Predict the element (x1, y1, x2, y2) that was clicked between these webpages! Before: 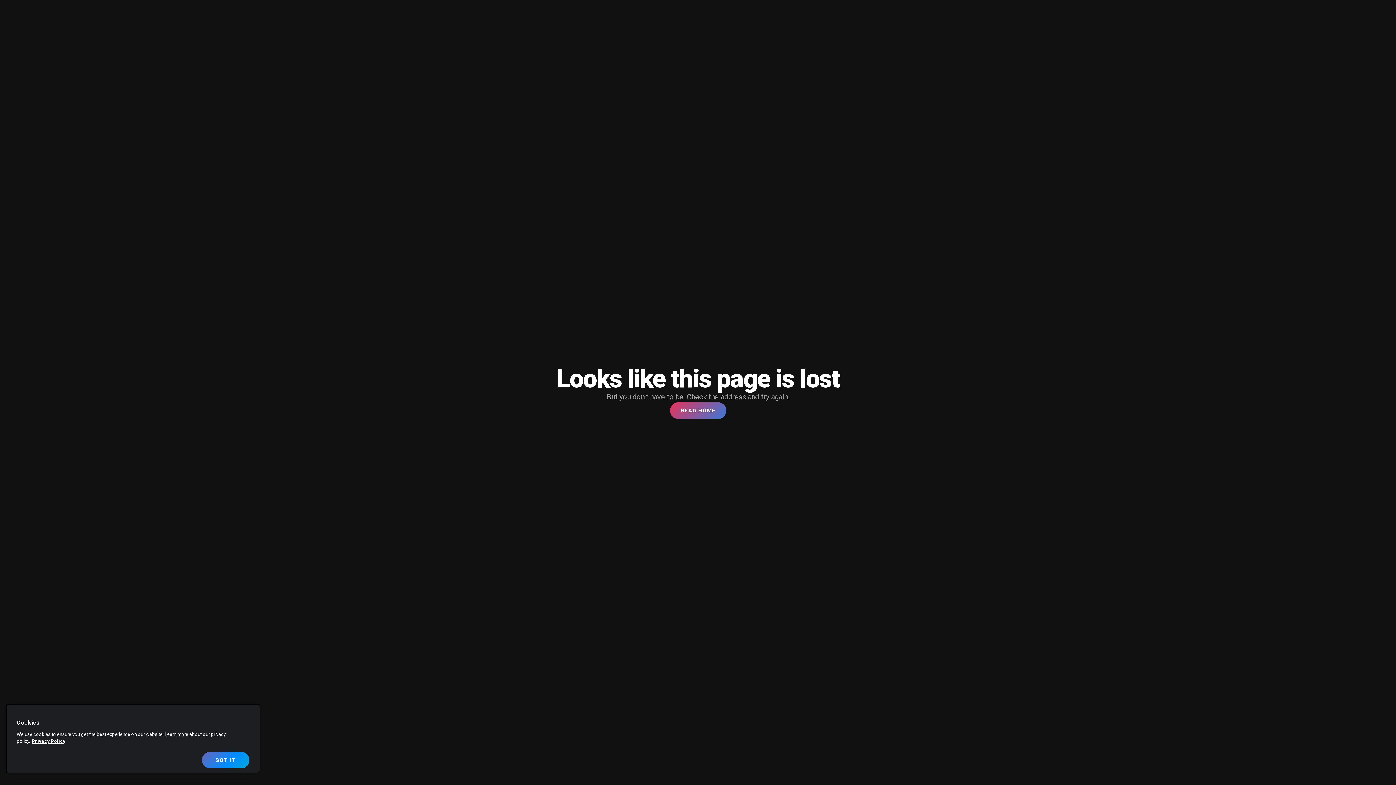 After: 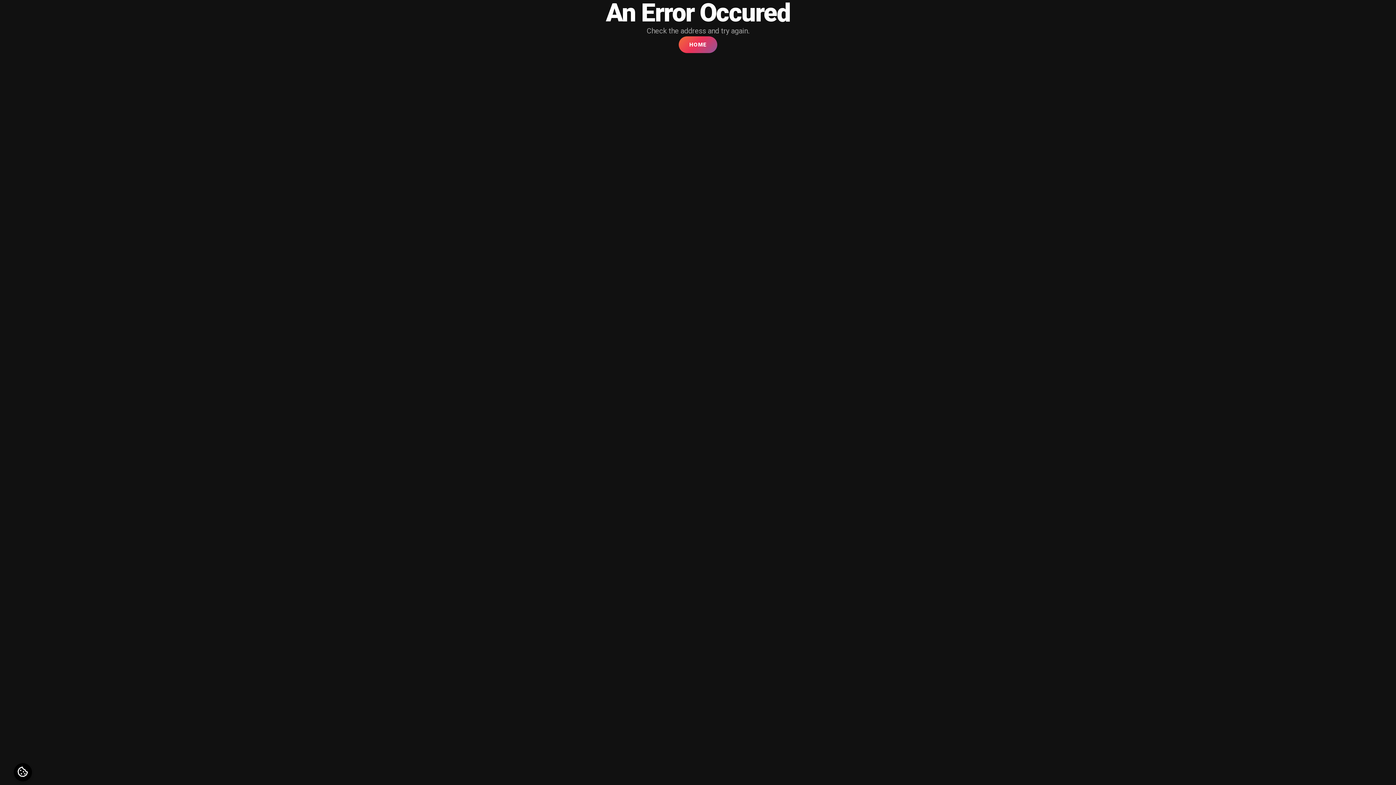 Action: bbox: (670, 402, 726, 419) label: HEAD HOME